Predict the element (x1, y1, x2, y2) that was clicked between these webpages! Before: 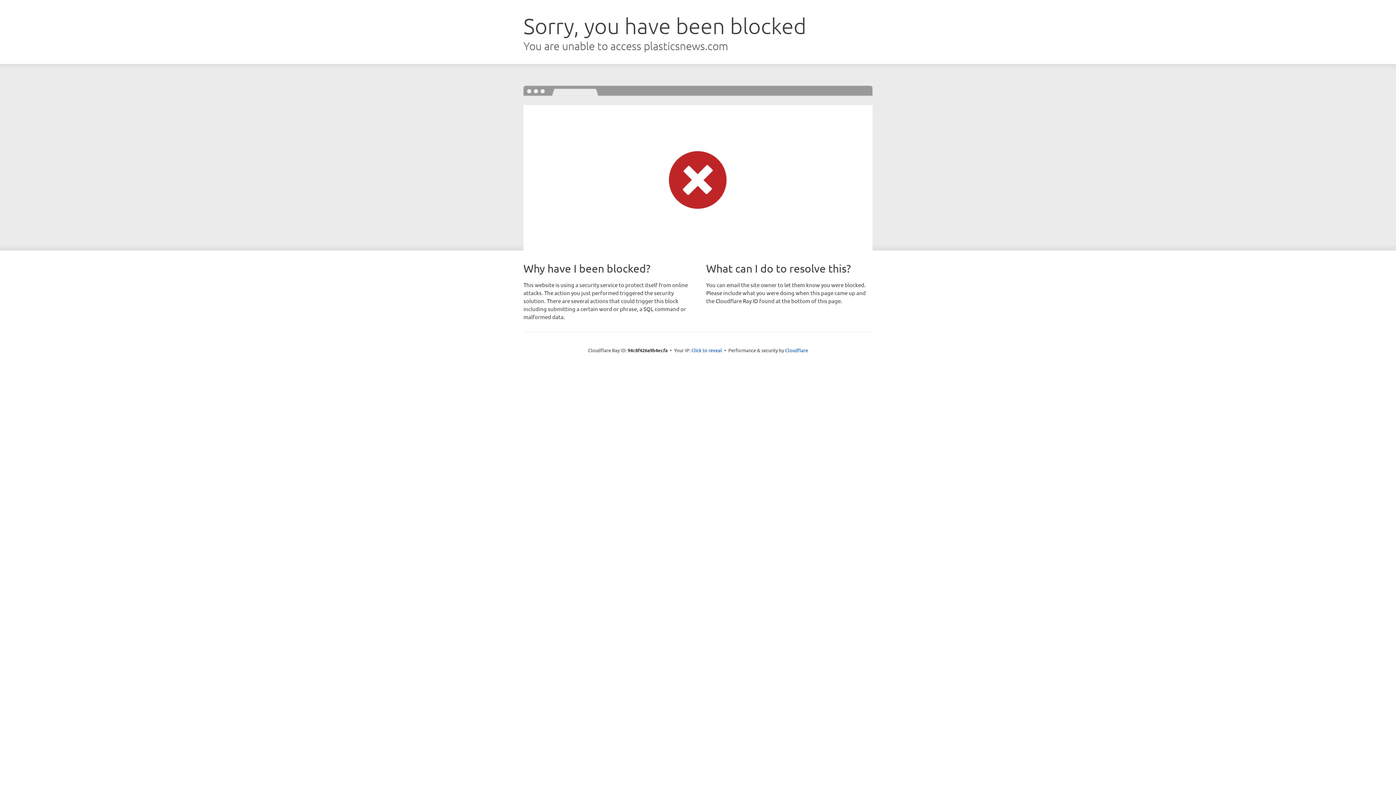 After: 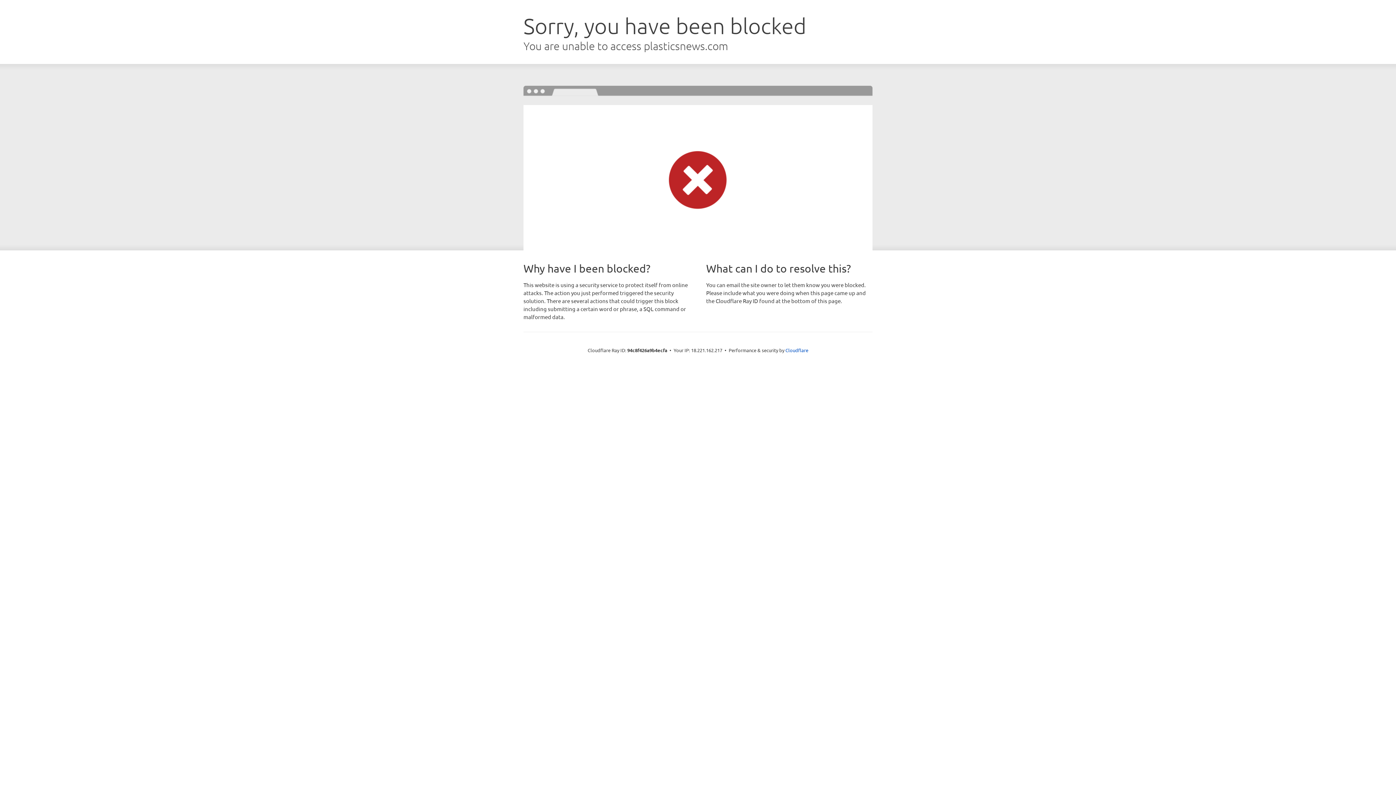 Action: label: Click to reveal bbox: (691, 346, 722, 353)